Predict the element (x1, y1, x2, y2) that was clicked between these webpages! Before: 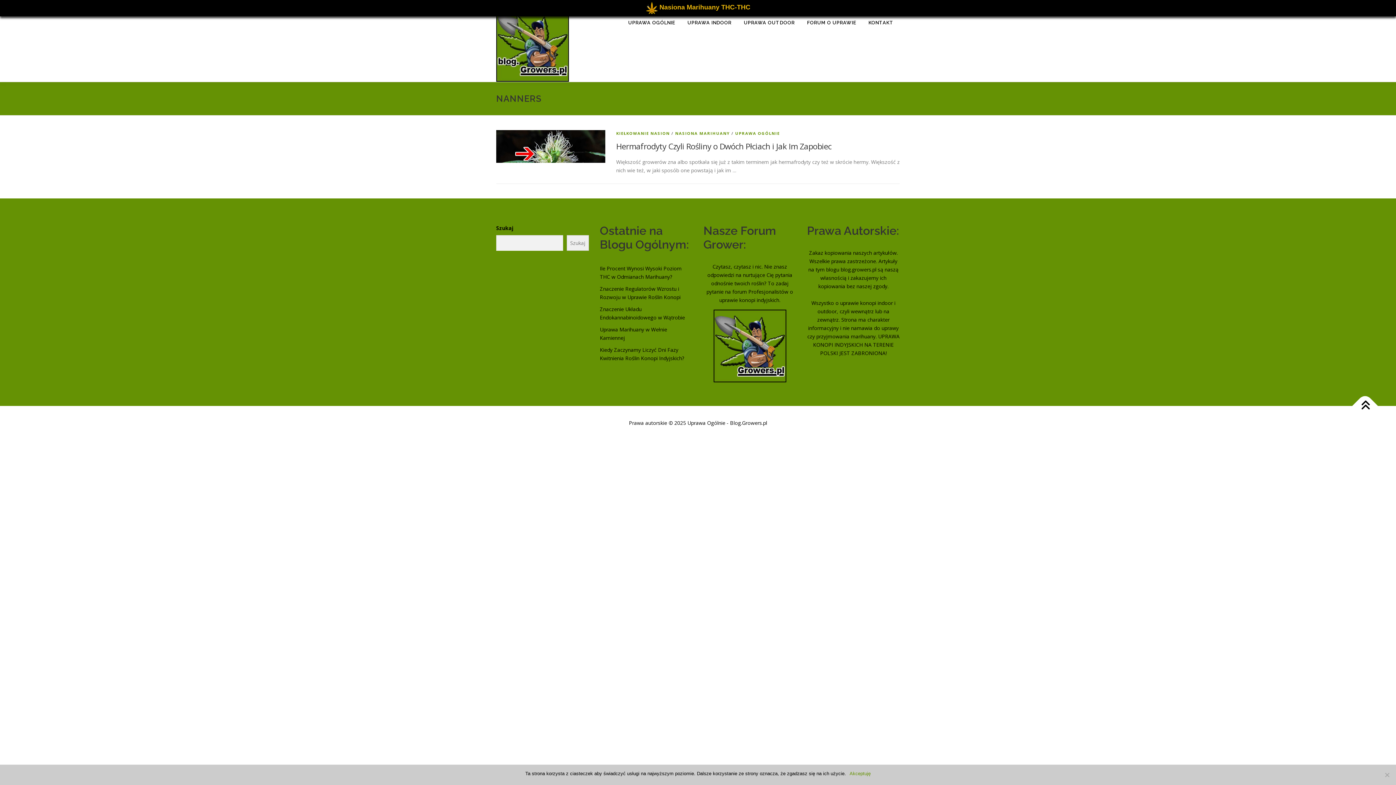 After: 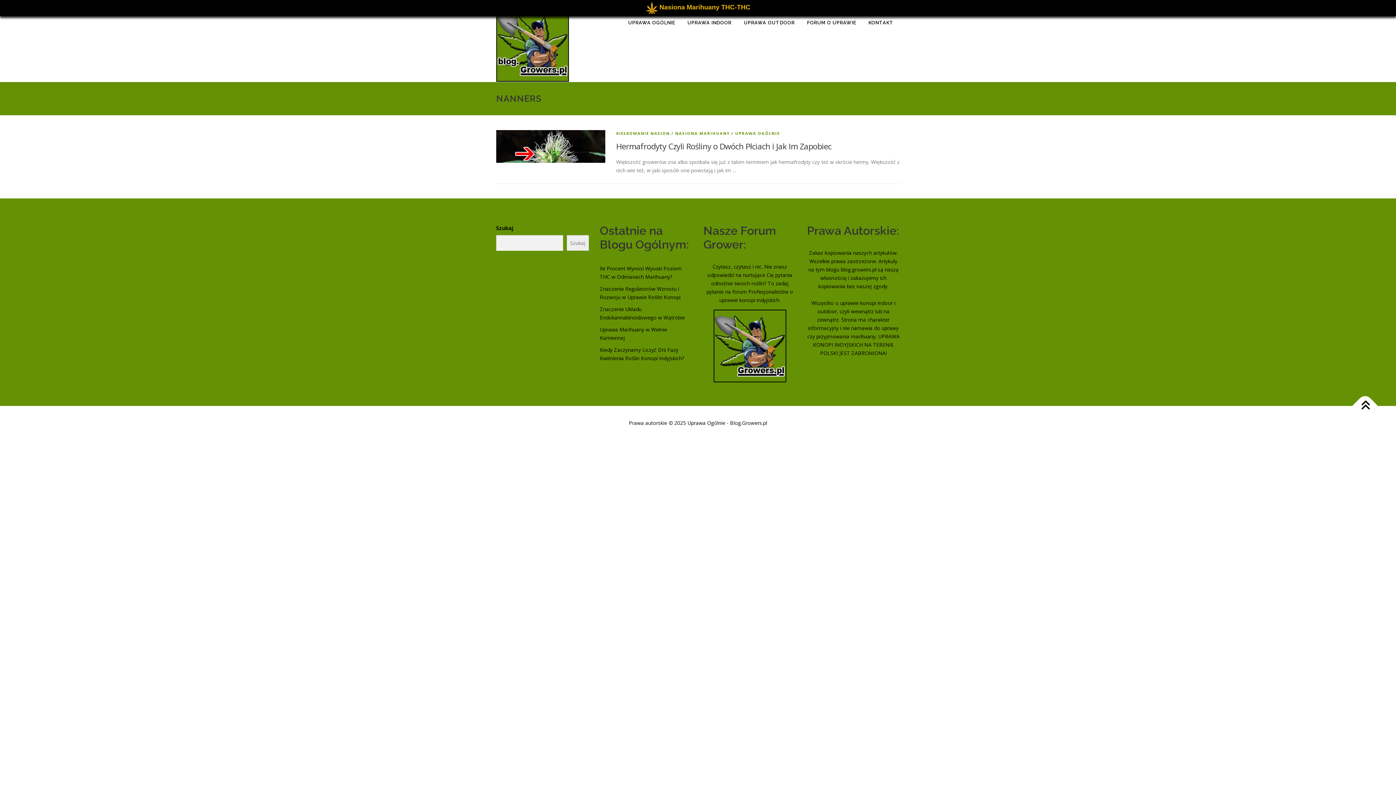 Action: label: Akceptuję bbox: (849, 770, 870, 777)